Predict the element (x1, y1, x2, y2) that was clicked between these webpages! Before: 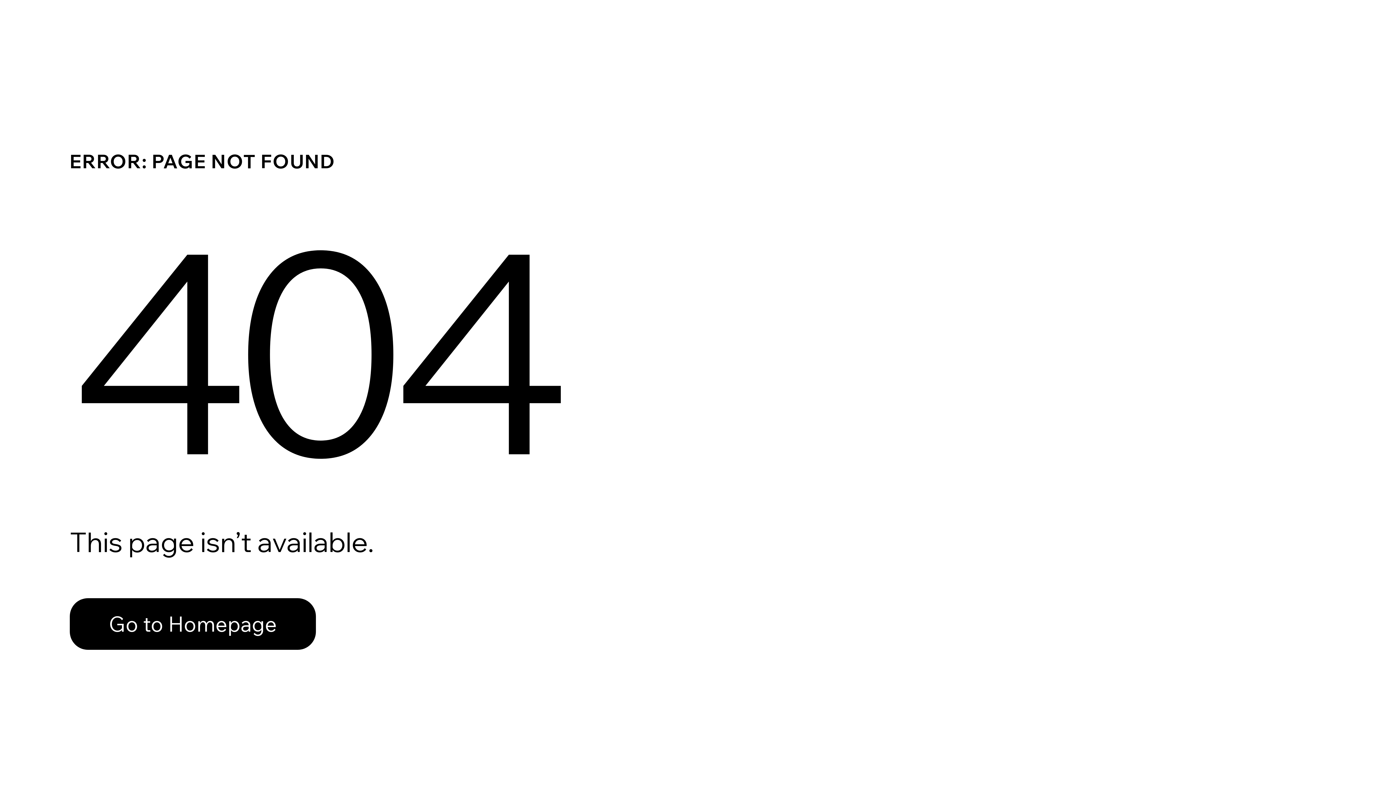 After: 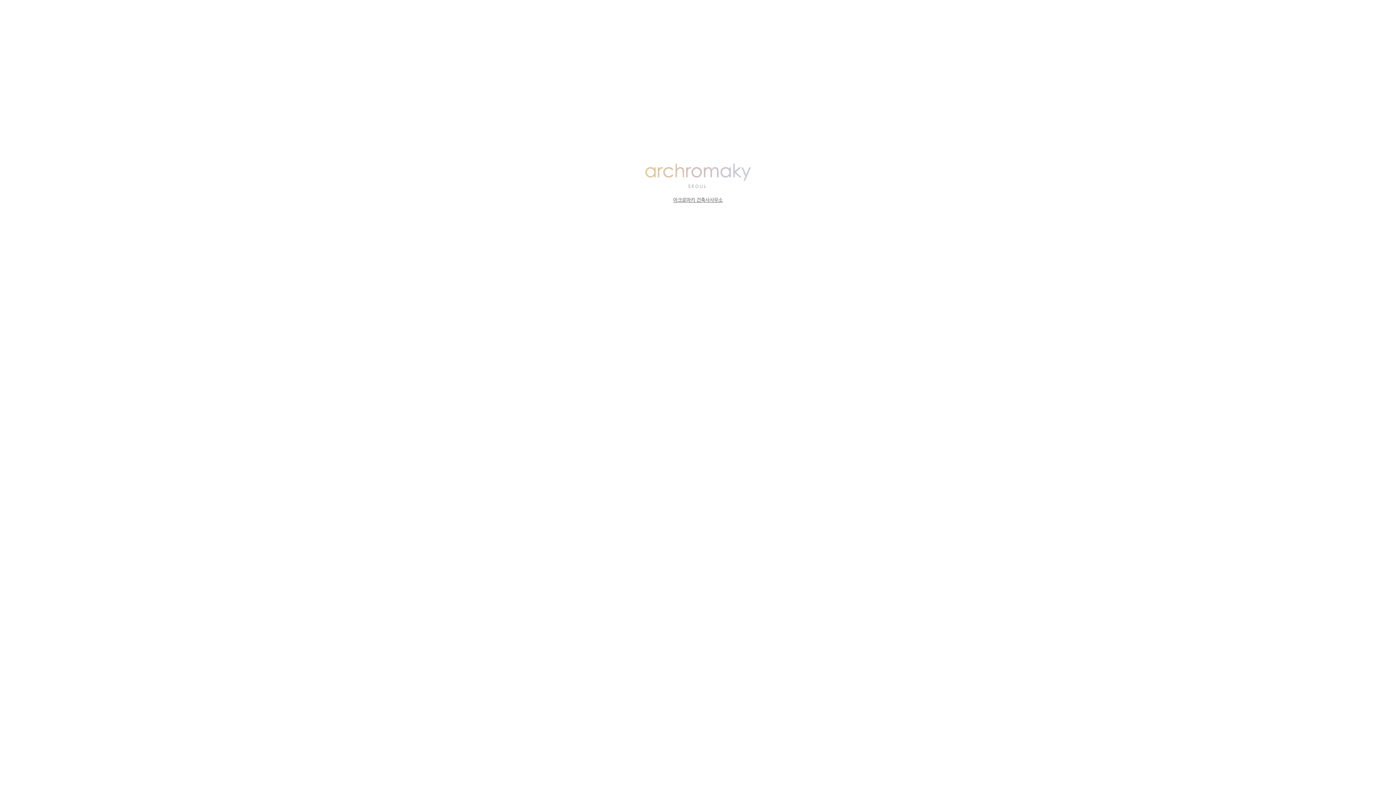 Action: label: Go to Homepage bbox: (69, 582, 768, 659)